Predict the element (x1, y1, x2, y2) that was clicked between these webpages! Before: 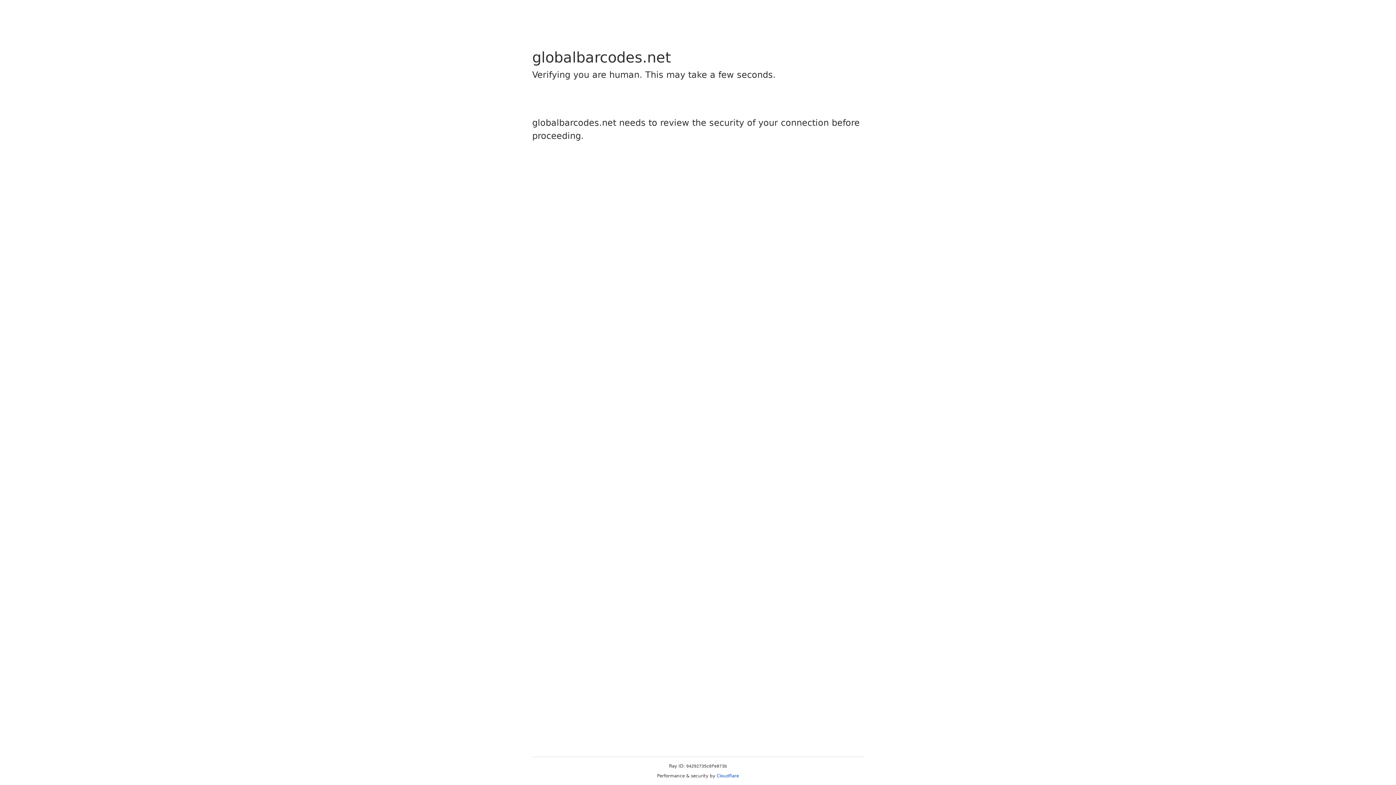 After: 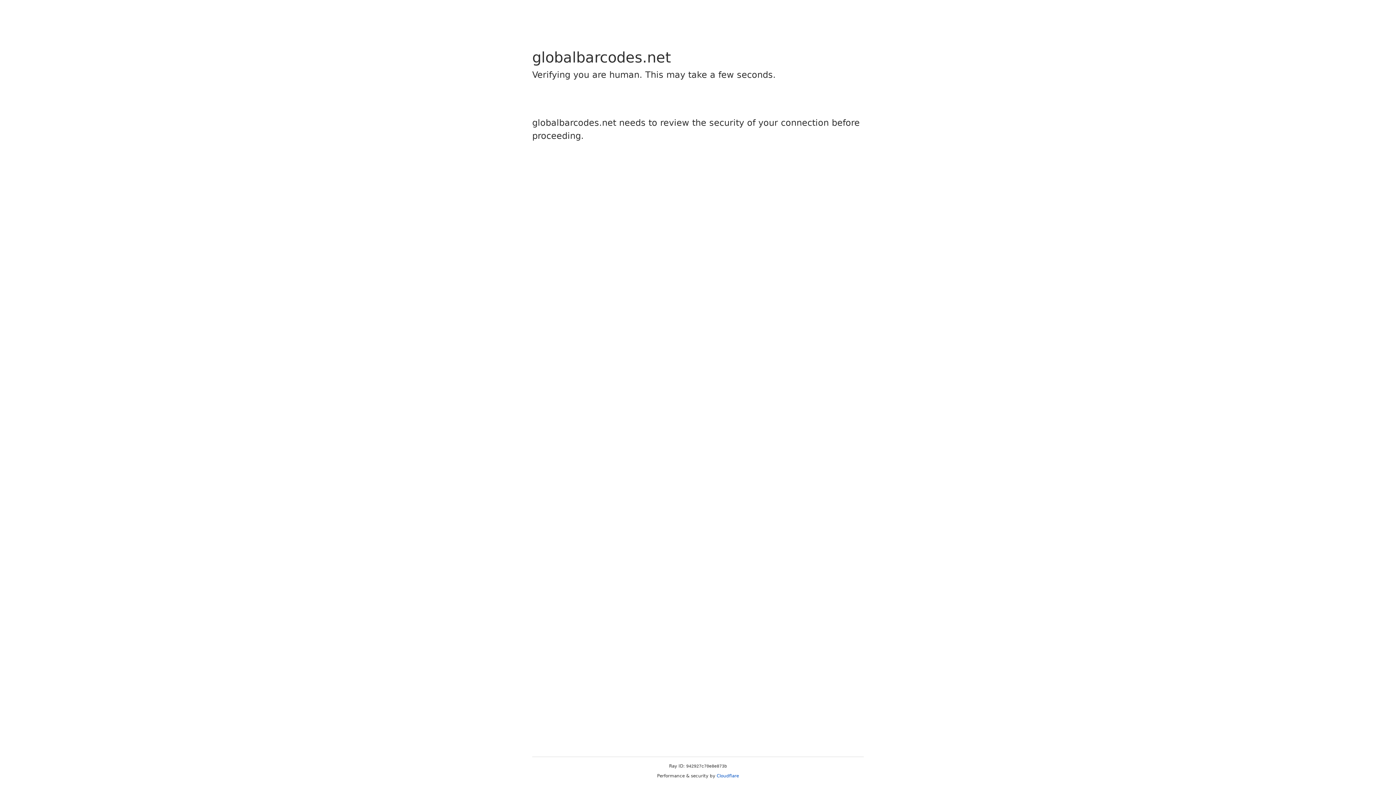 Action: bbox: (716, 773, 739, 778) label: Cloudflare